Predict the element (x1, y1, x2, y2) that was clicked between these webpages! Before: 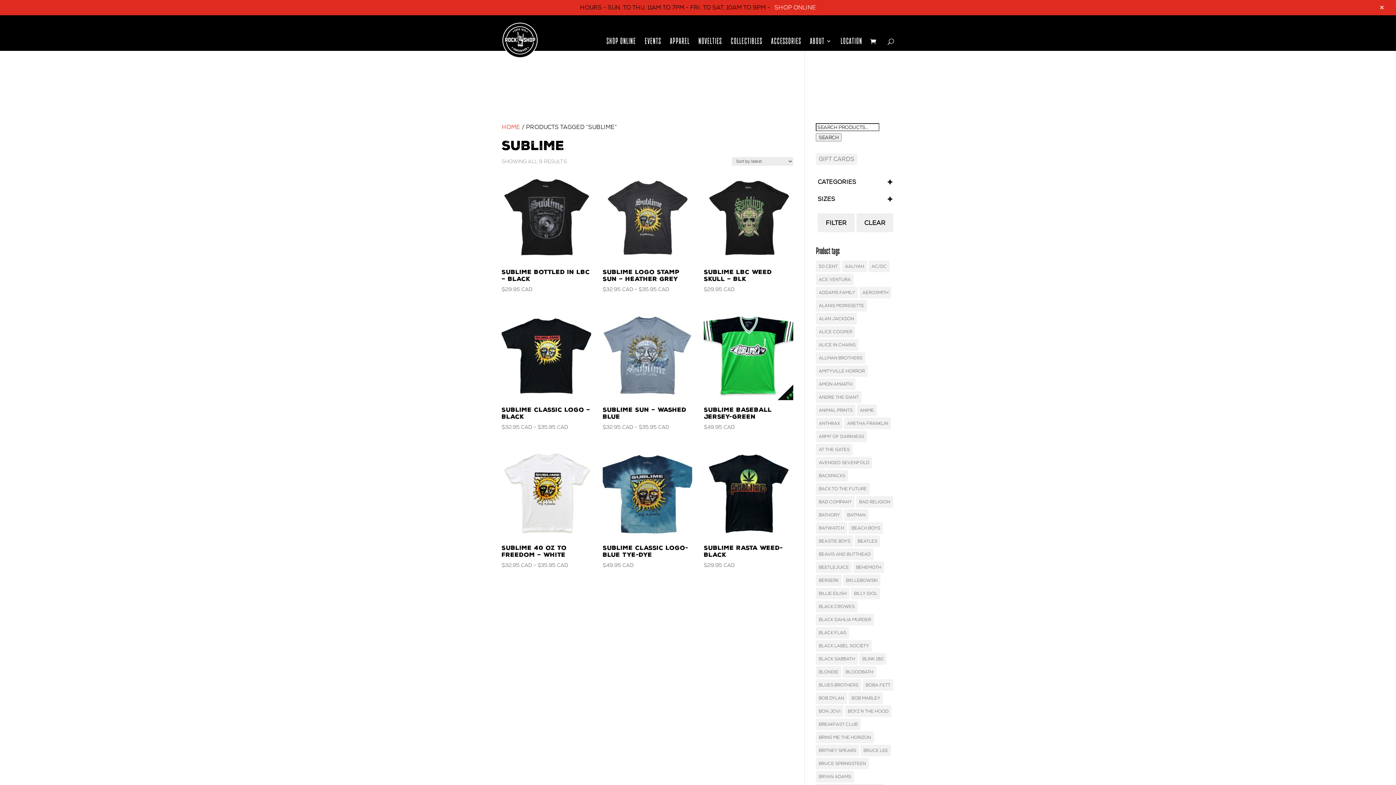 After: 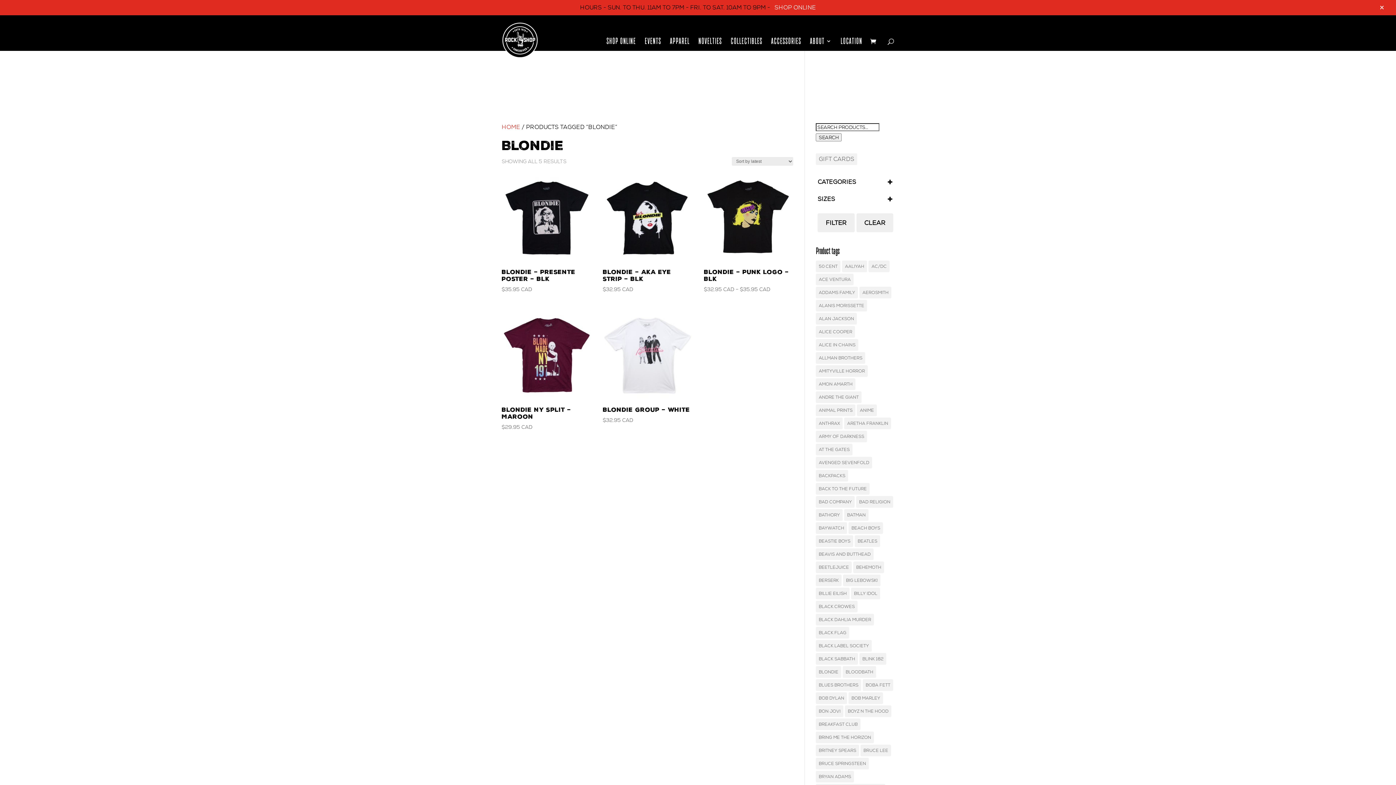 Action: label: Blondie (5 items) bbox: (816, 580, 841, 591)